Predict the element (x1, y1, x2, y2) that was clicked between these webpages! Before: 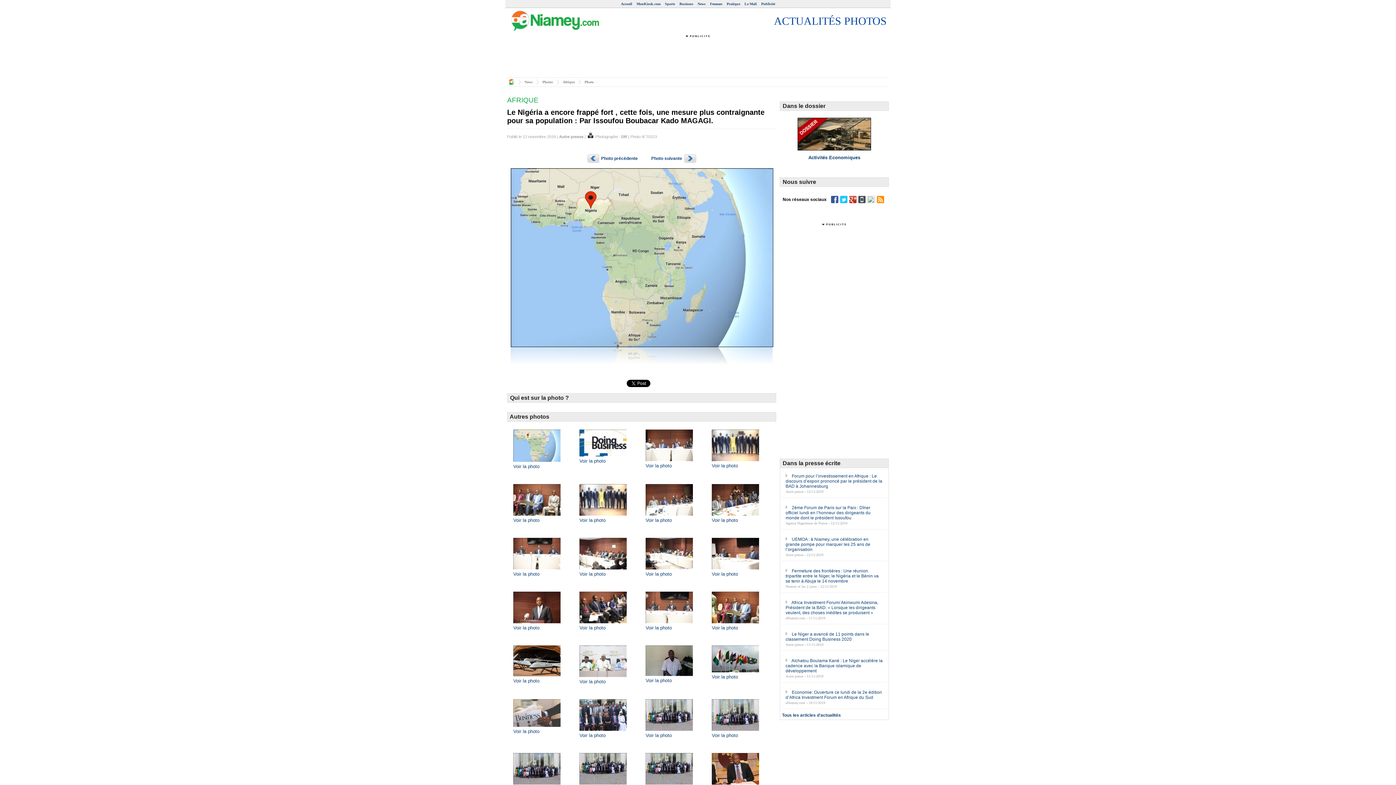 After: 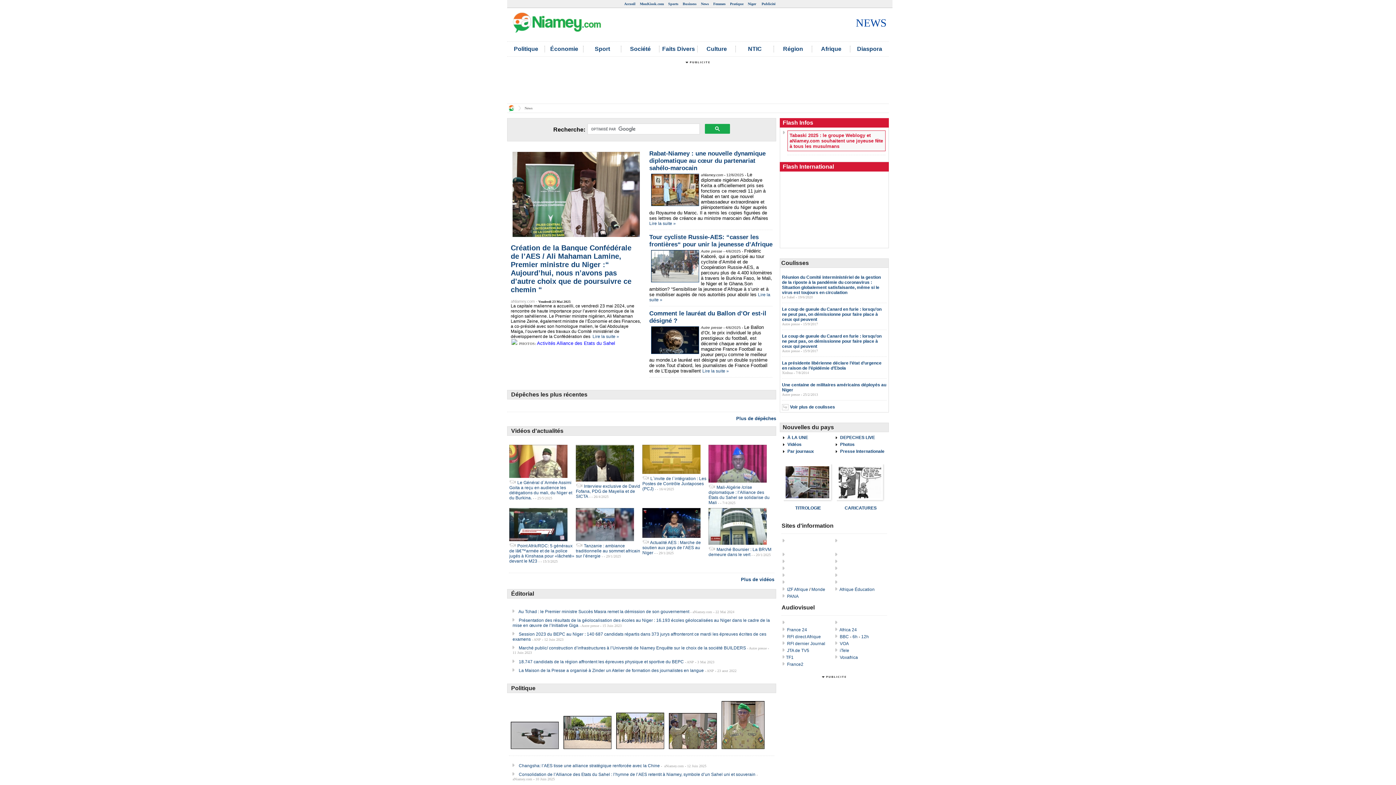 Action: bbox: (782, 713, 841, 718) label: Tous les articles d'actualités